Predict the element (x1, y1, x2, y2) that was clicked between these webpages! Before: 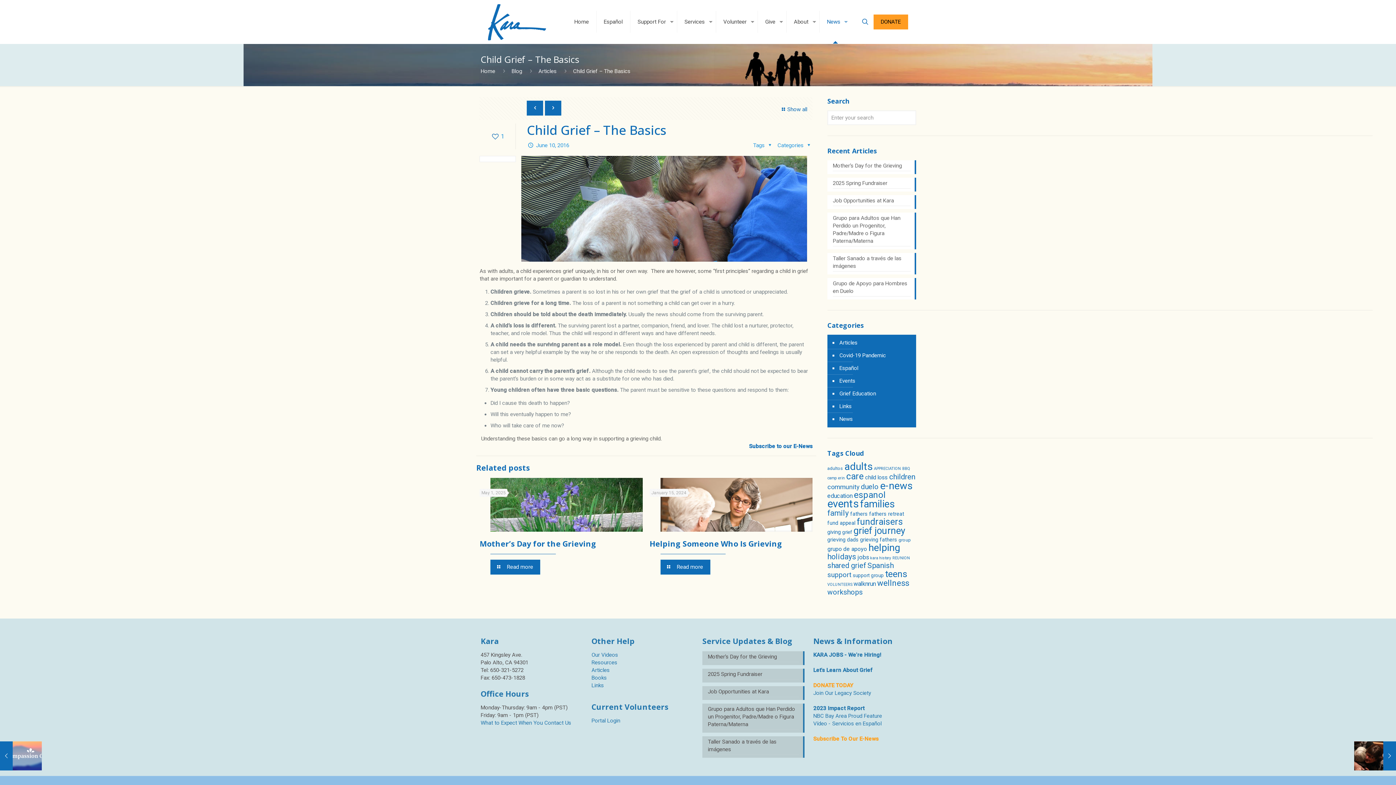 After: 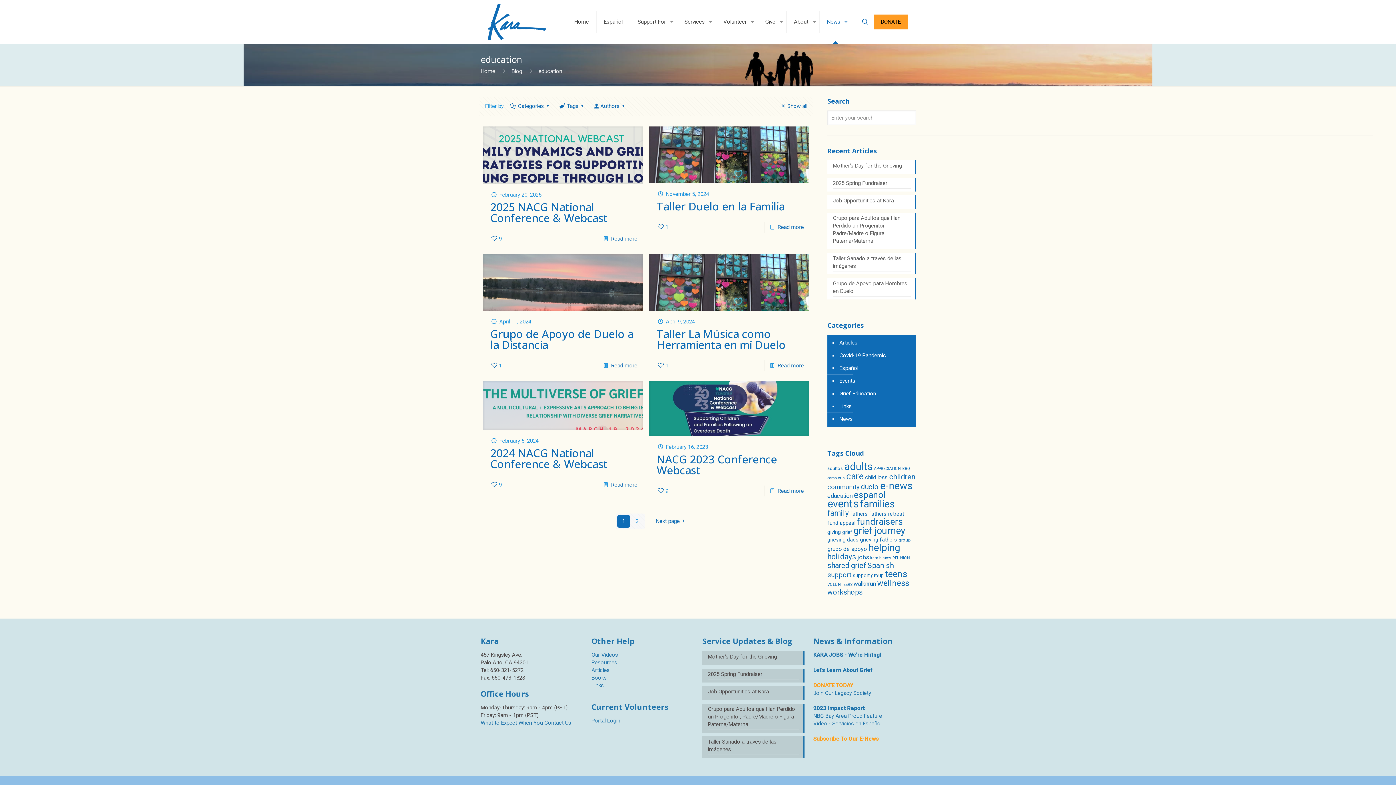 Action: bbox: (827, 492, 852, 499) label: education (7 items)